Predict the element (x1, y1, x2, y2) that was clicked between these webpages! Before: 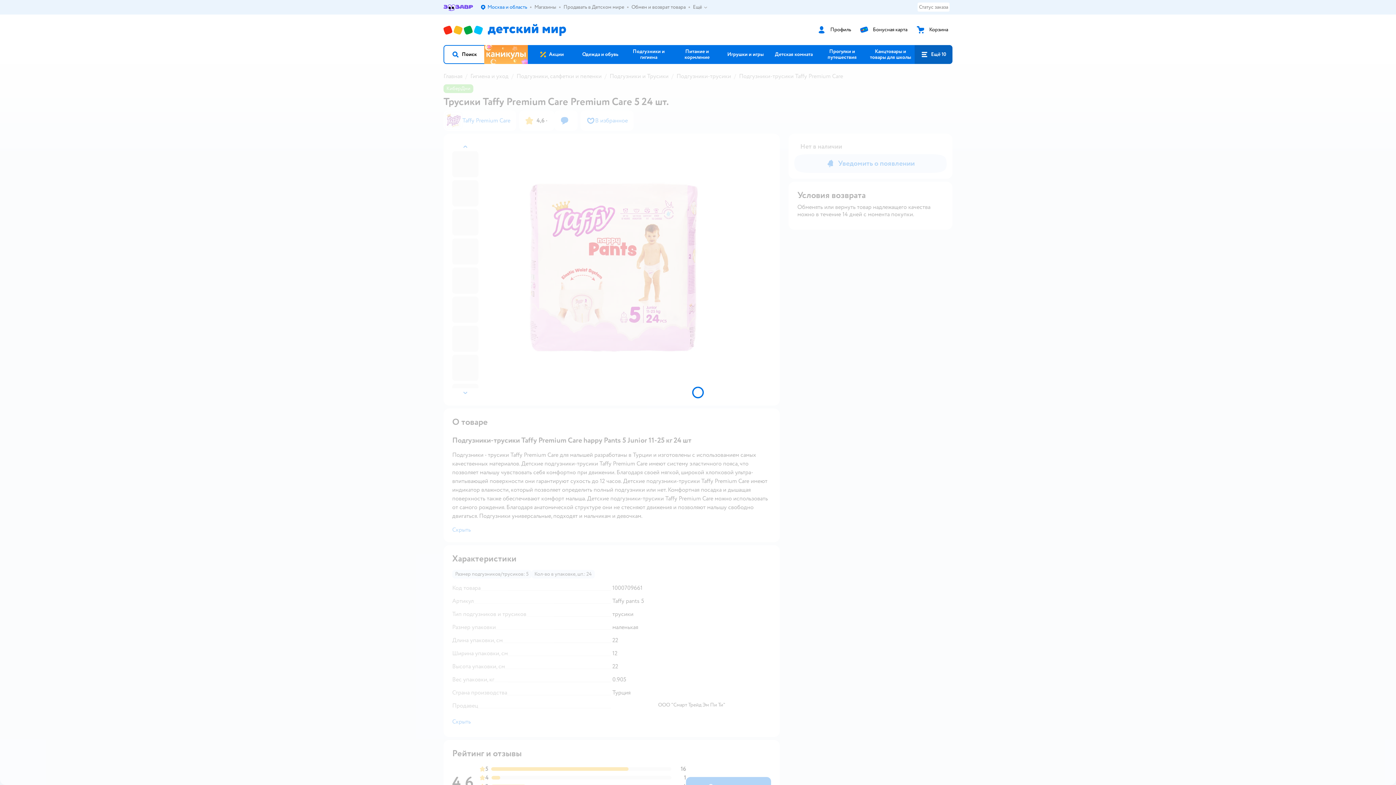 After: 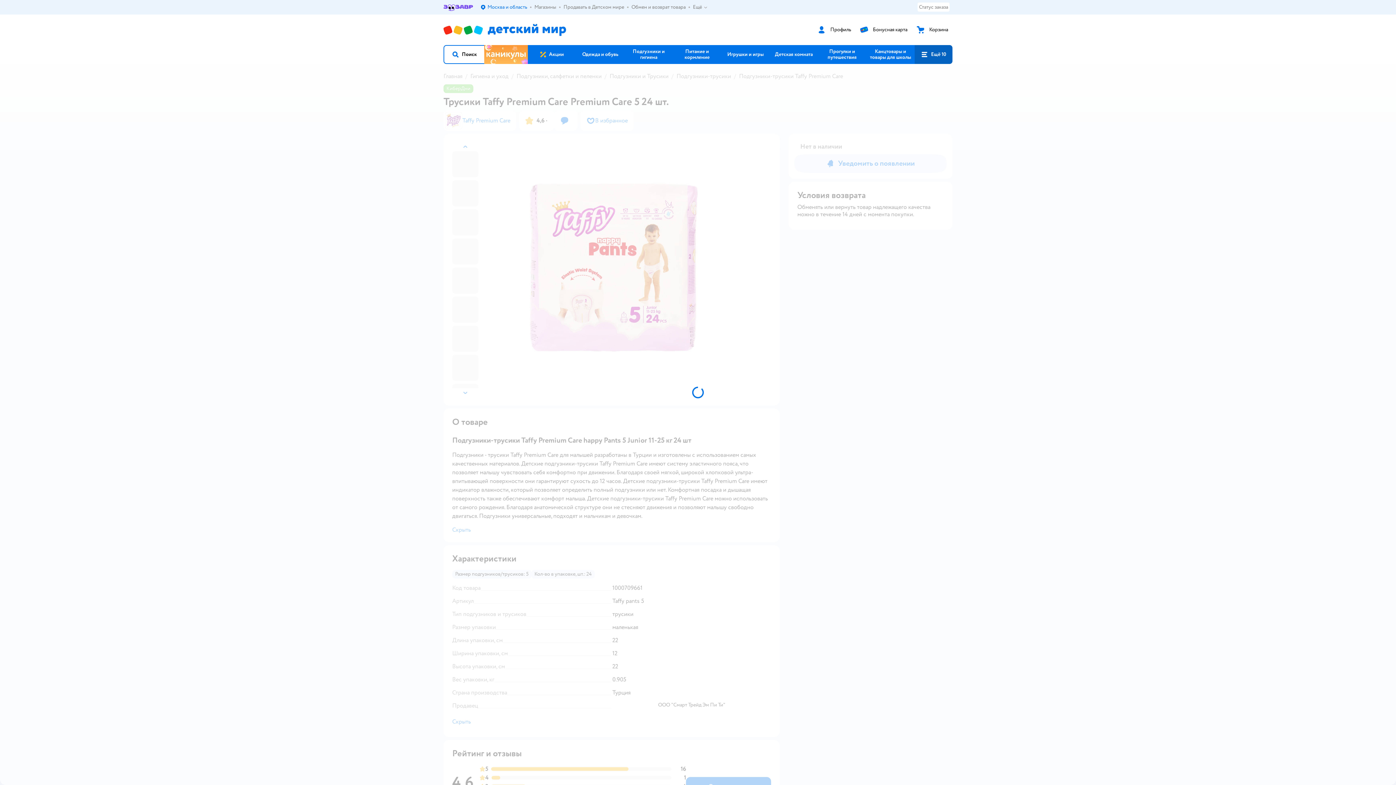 Action: label: Выбор адреса доставки.
Москва и область bbox: (480, 4, 527, 10)